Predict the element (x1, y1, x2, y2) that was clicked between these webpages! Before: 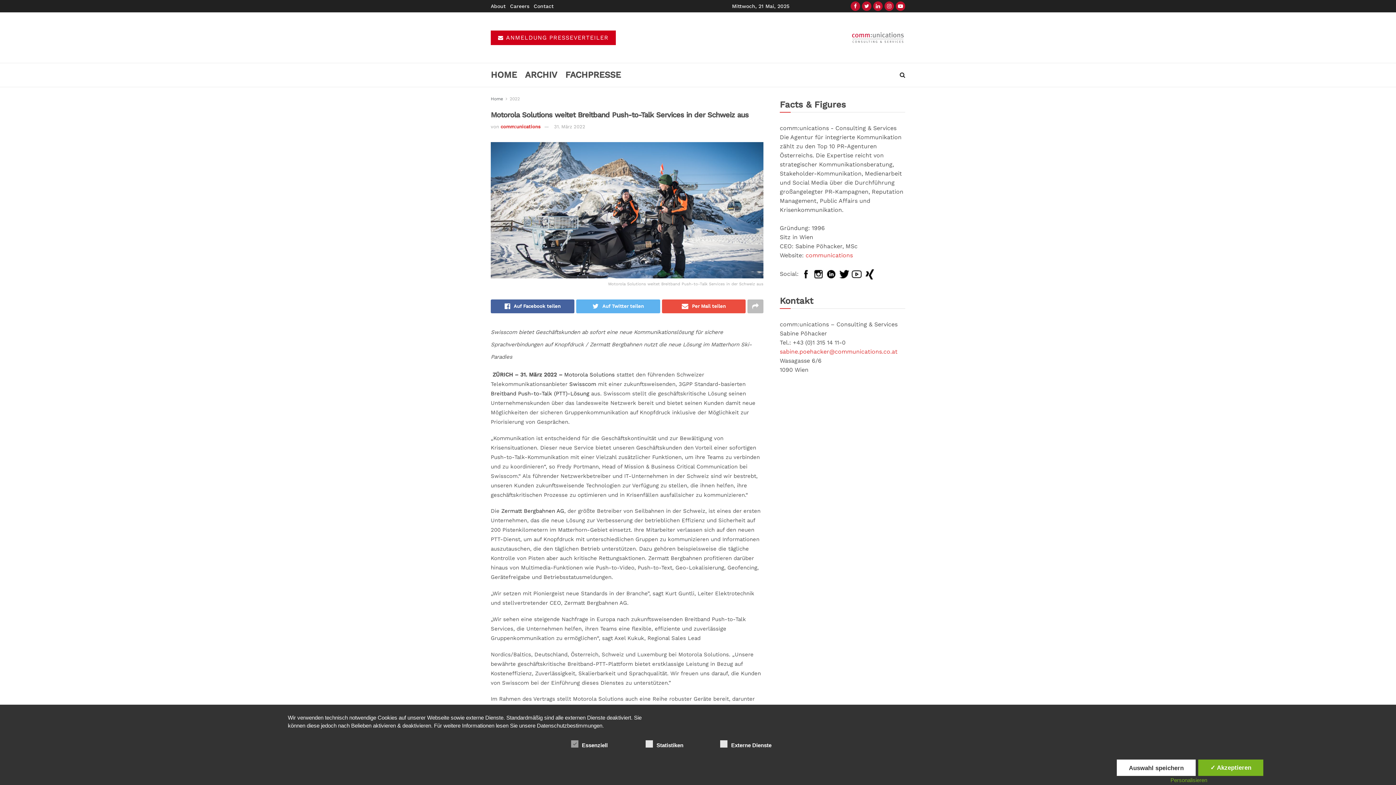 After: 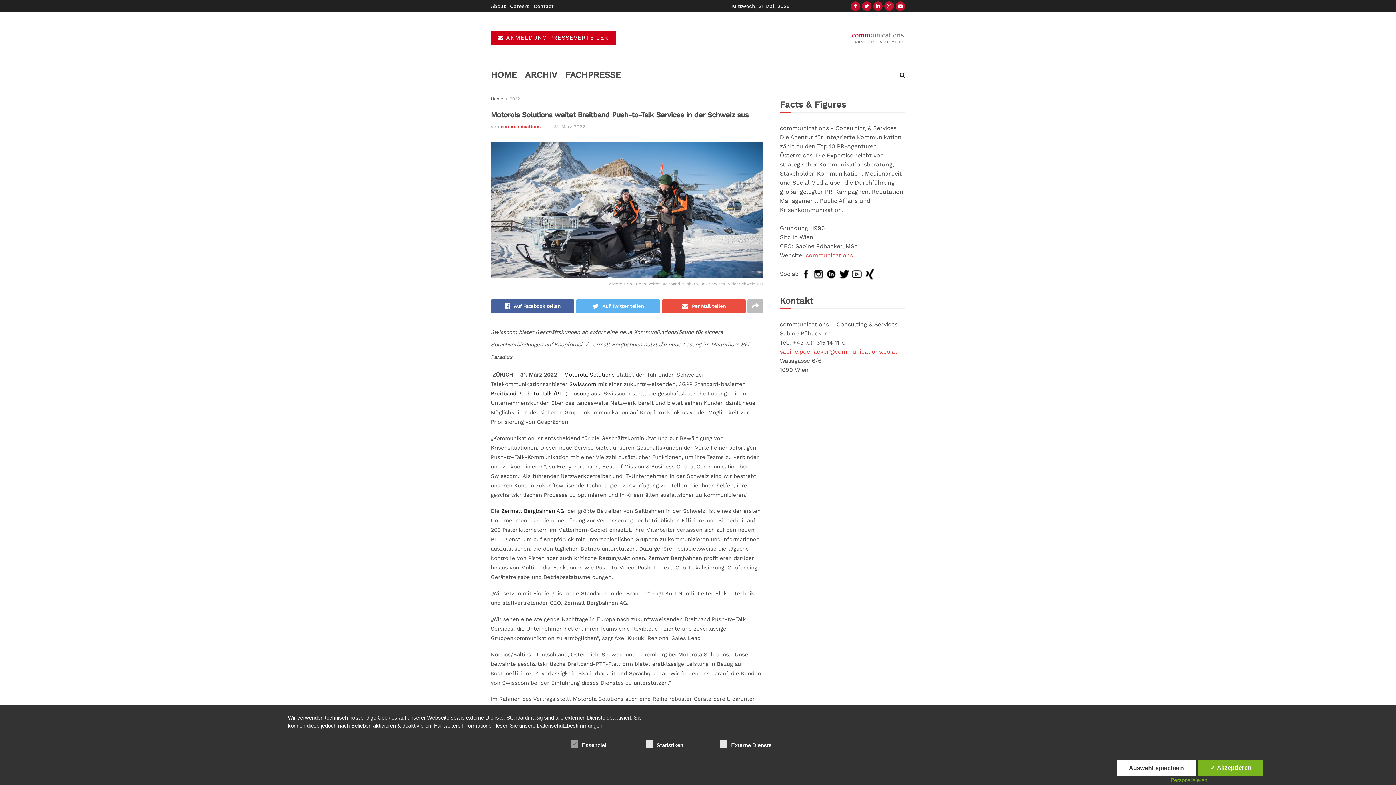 Action: bbox: (554, 124, 585, 129) label: 31. März 2022